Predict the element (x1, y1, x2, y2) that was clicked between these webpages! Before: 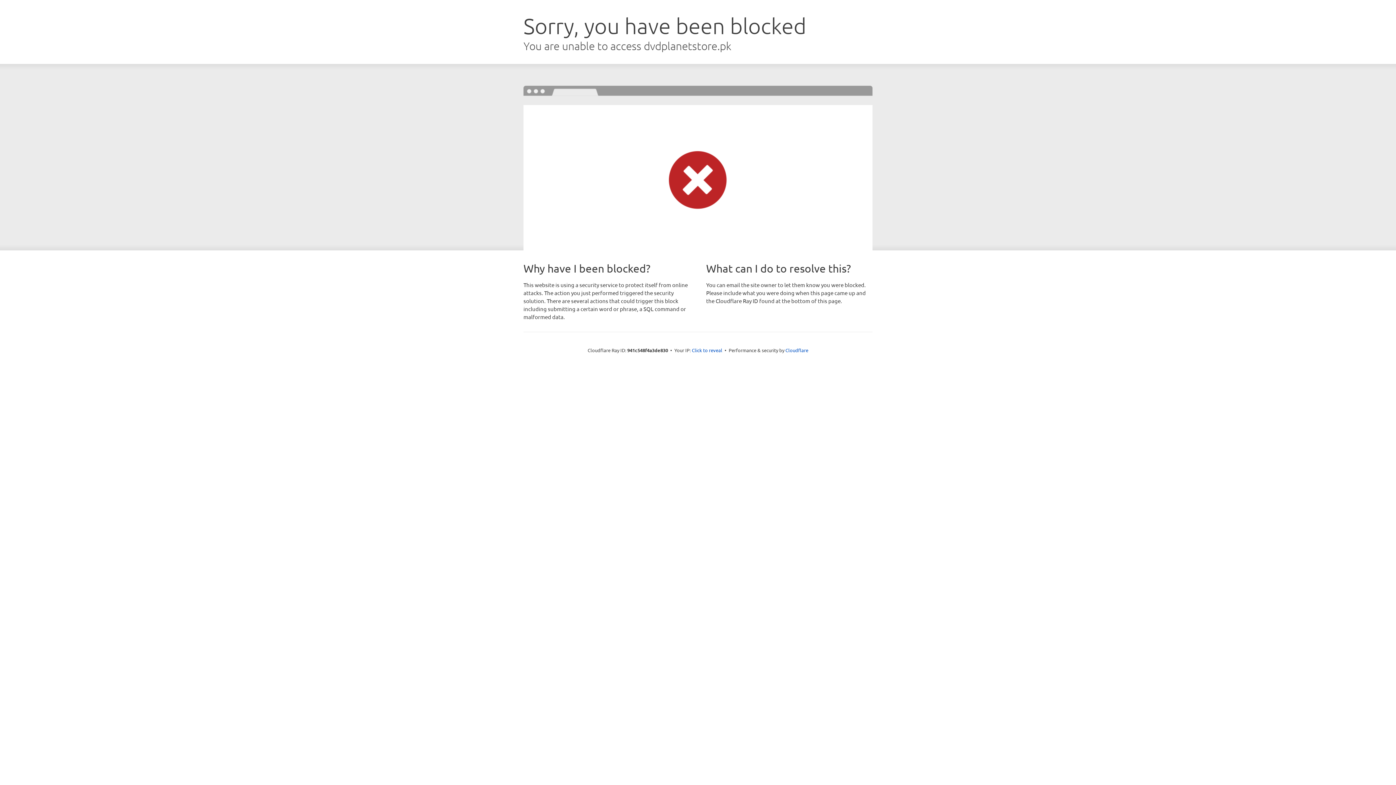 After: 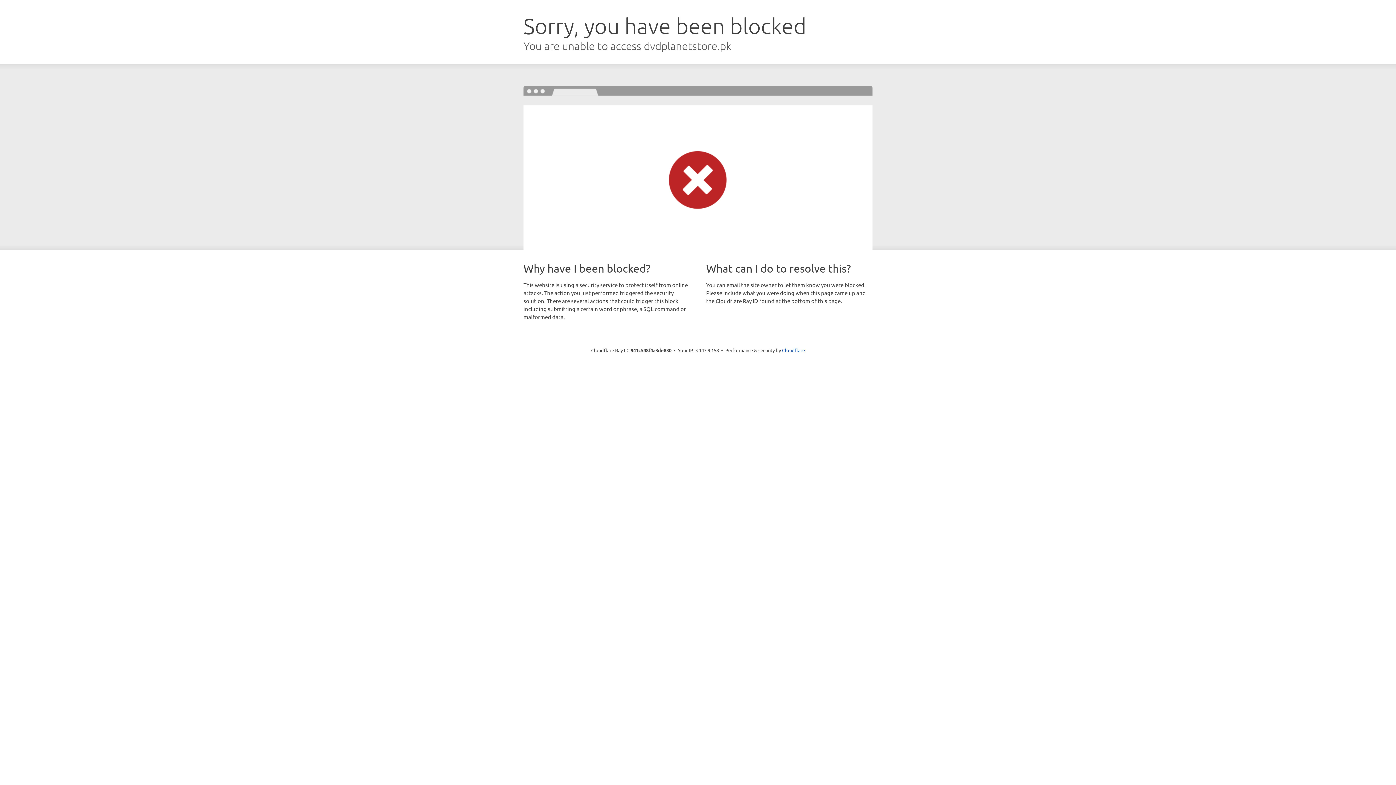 Action: label: Click to reveal bbox: (692, 346, 722, 353)